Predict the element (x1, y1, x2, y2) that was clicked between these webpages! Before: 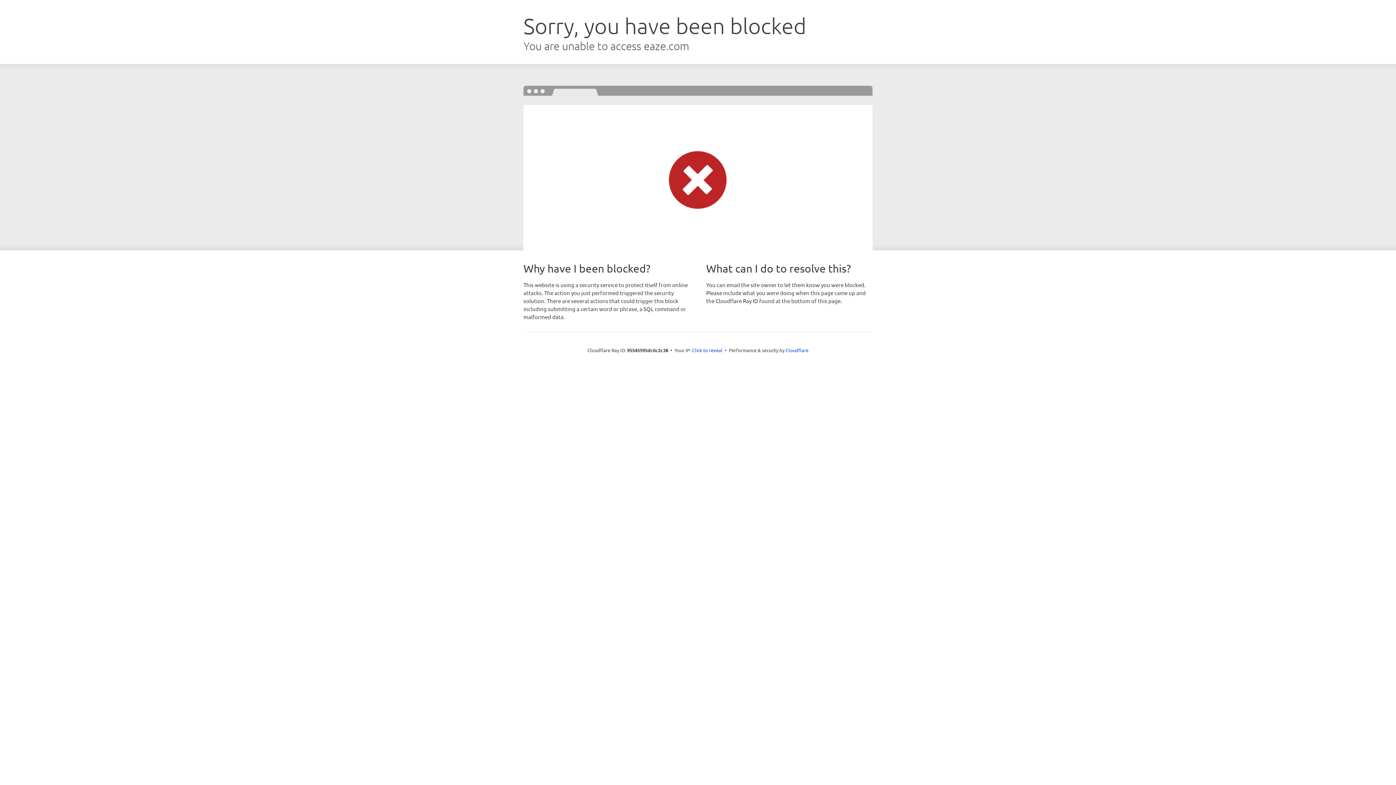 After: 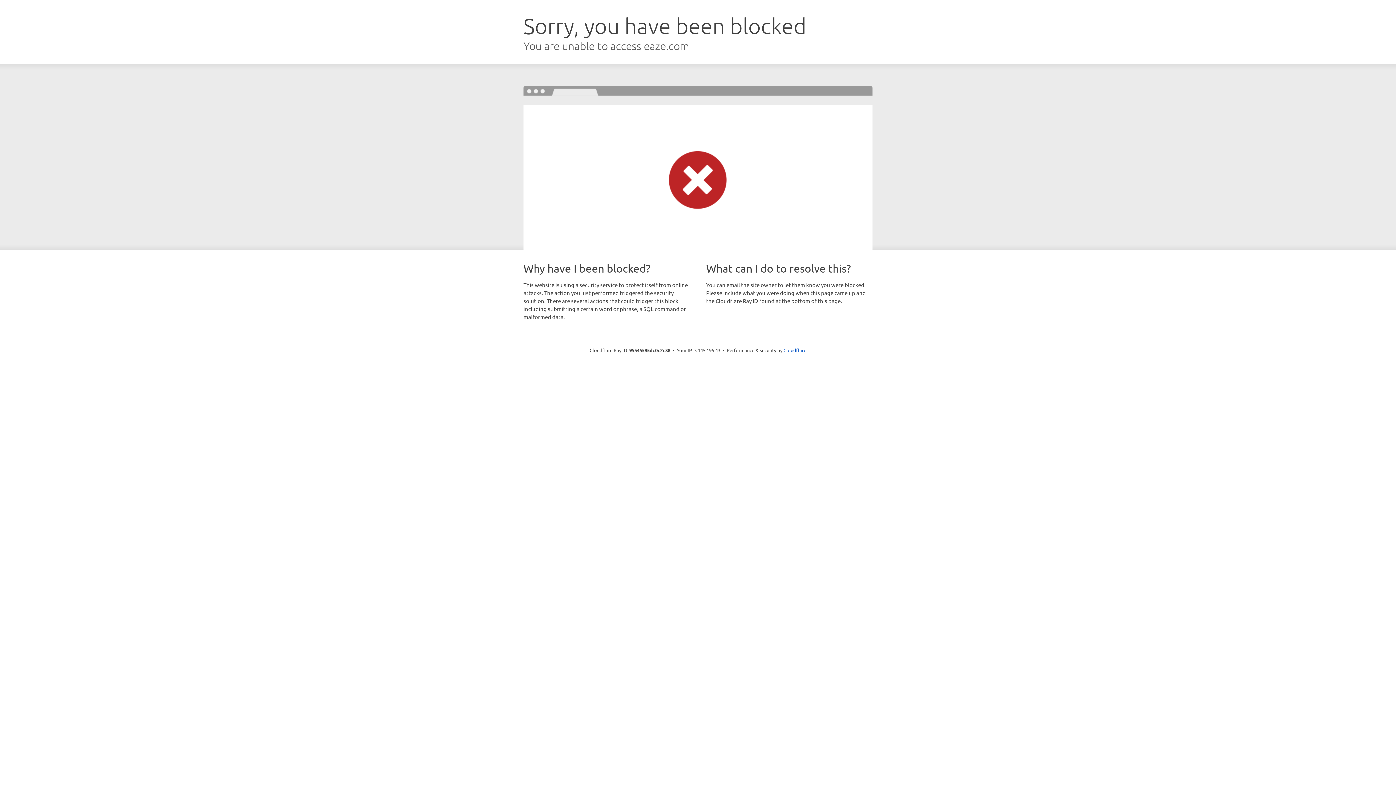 Action: label: Click to reveal bbox: (692, 346, 722, 353)